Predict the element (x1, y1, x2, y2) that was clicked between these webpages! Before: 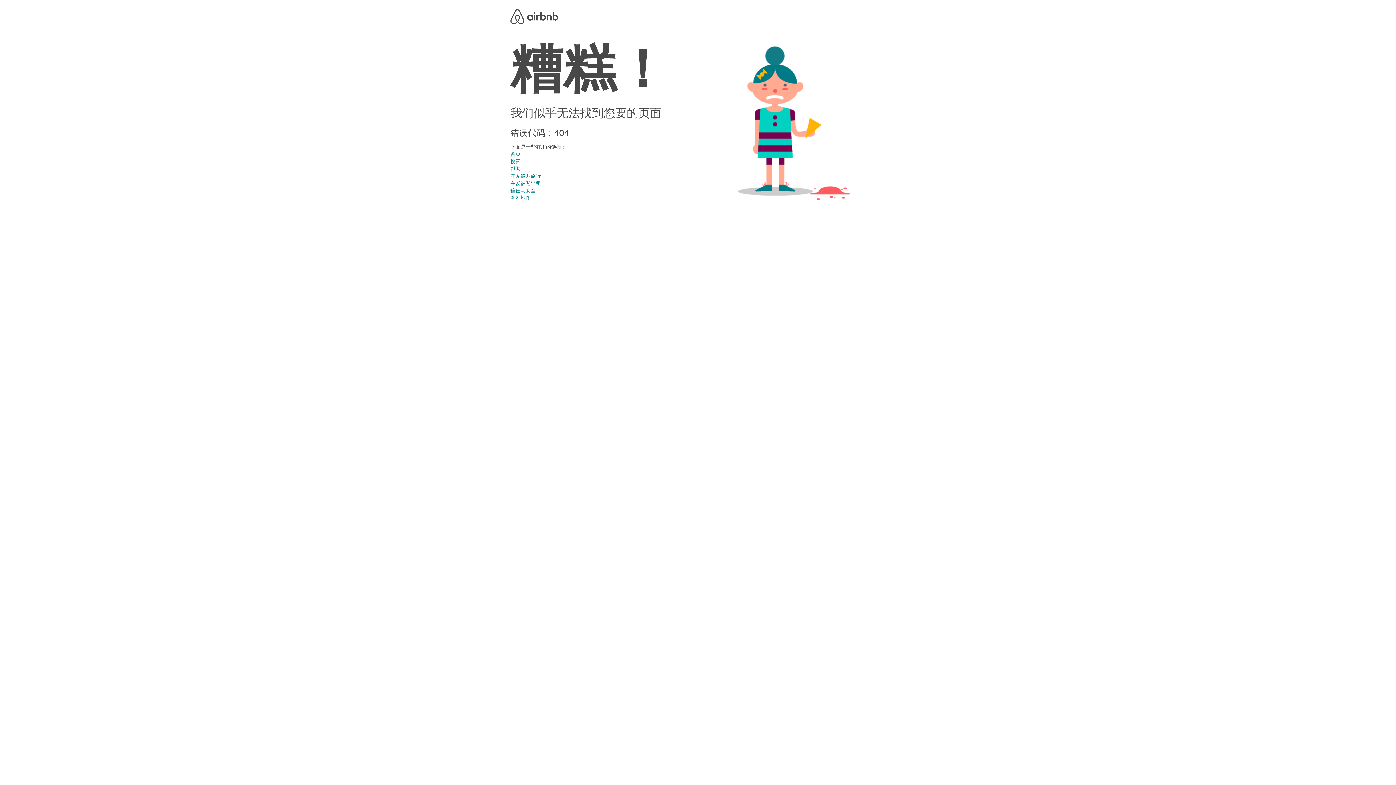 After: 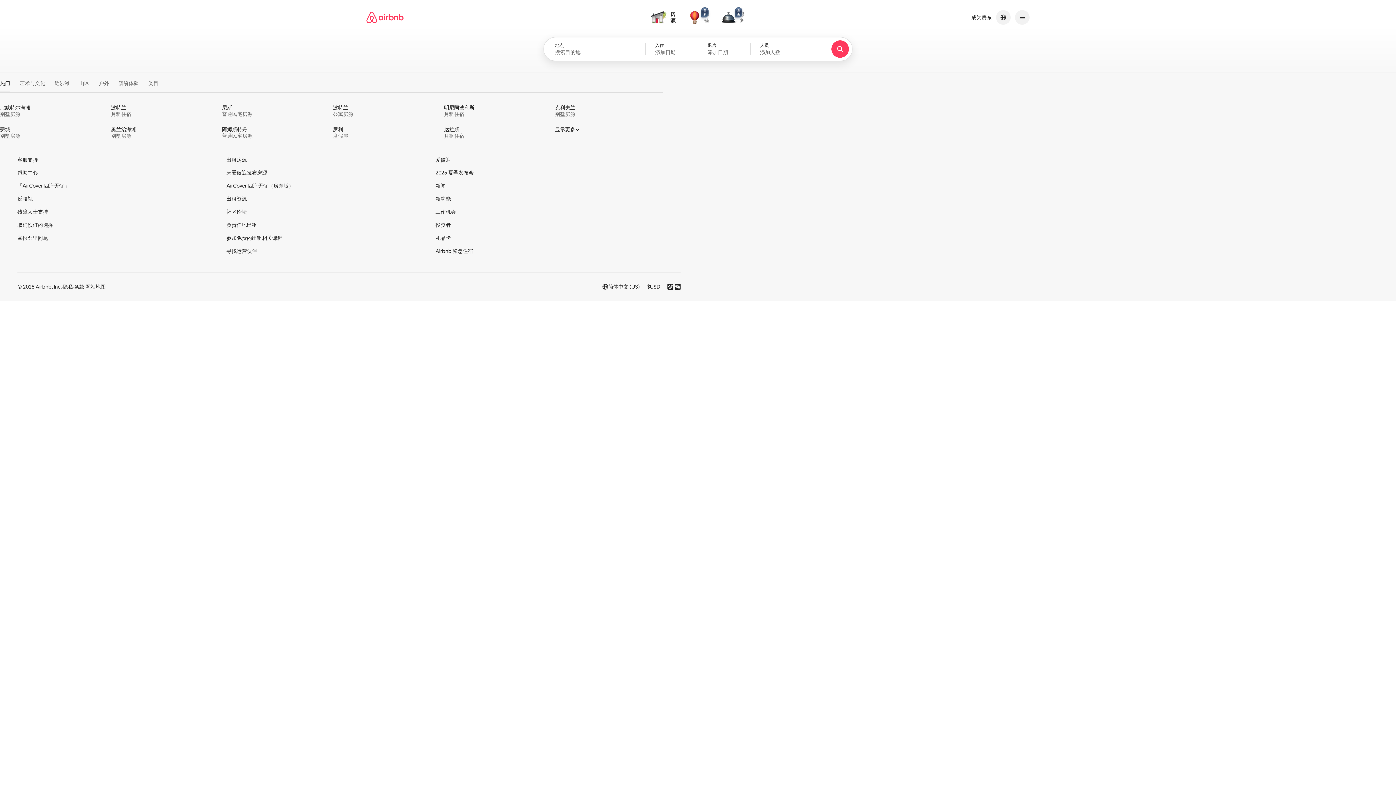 Action: bbox: (510, 158, 520, 164) label: 搜索